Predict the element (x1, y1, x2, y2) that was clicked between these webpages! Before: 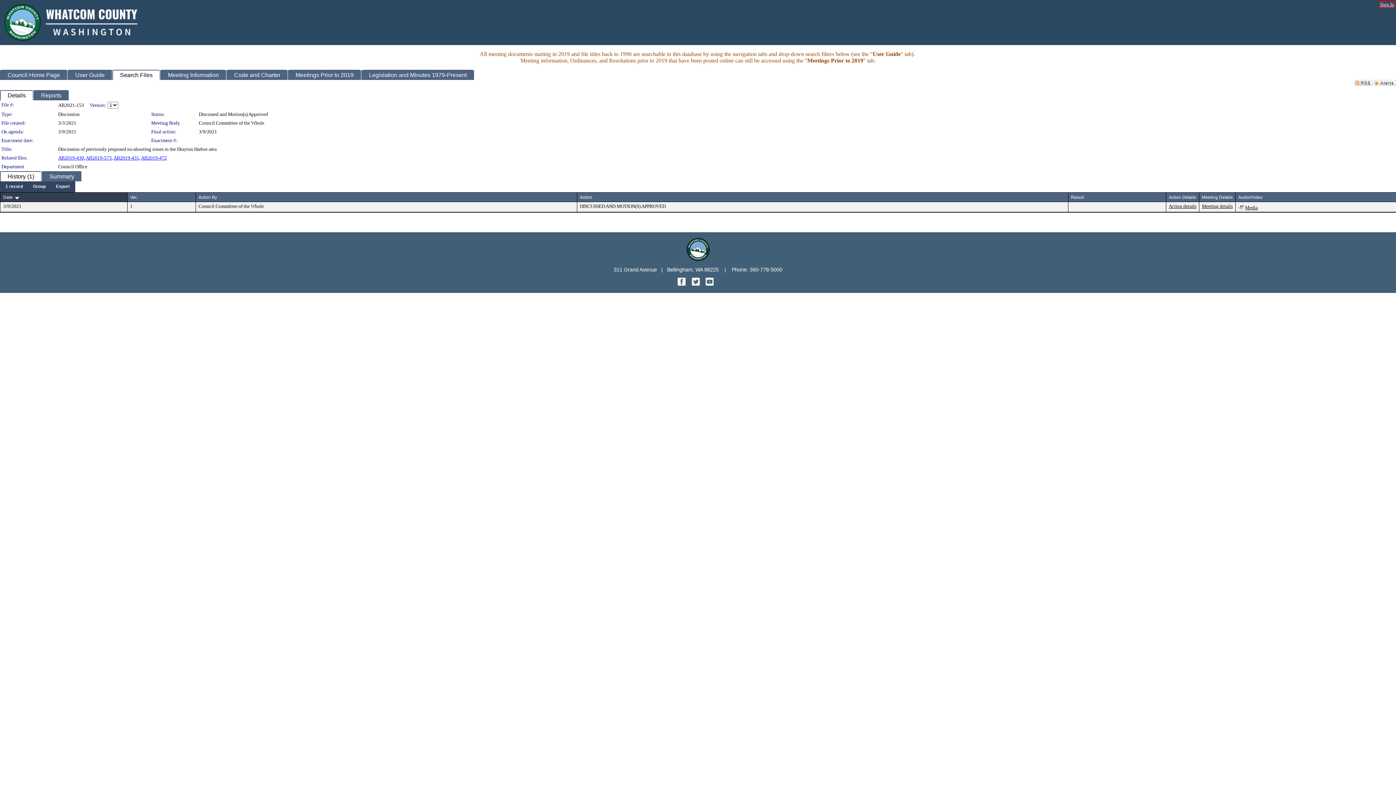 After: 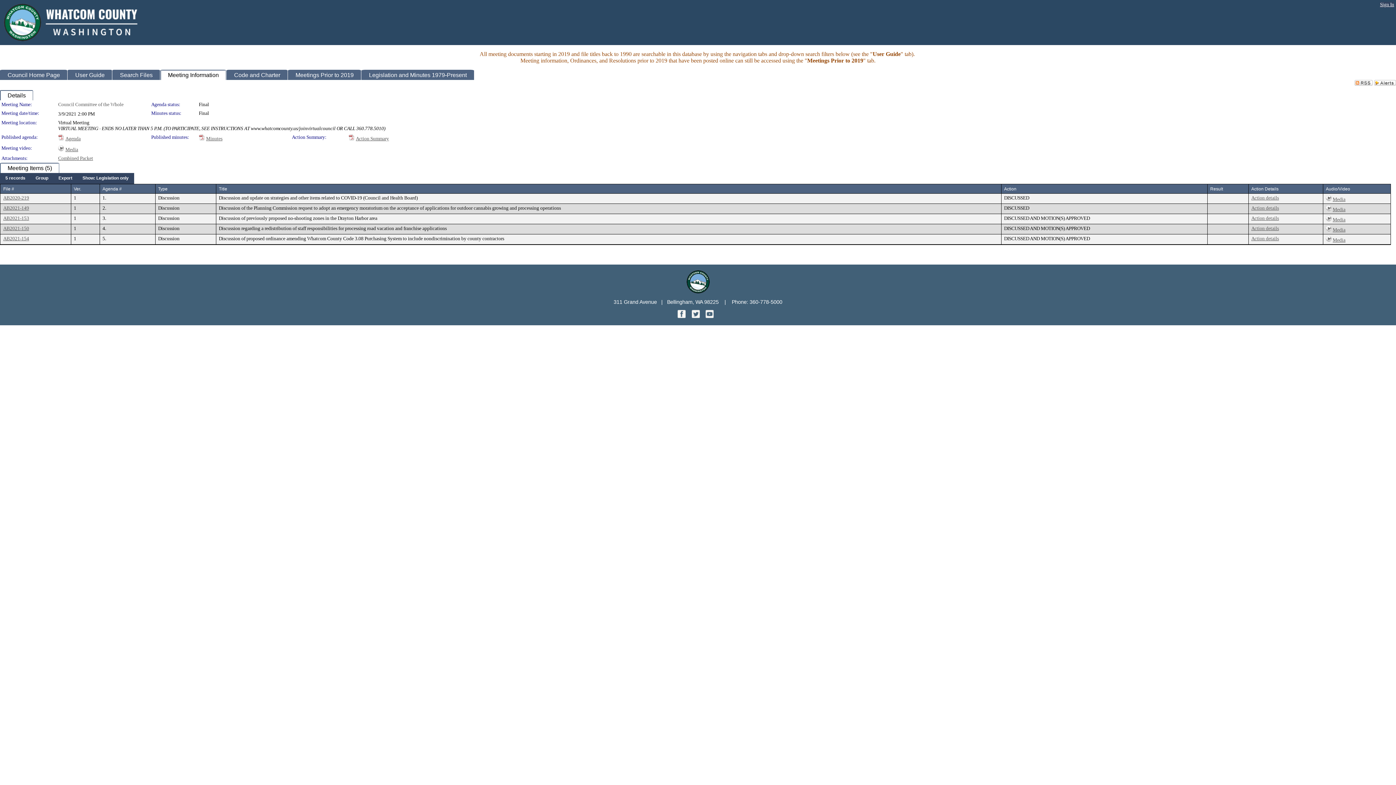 Action: label: Meeting details bbox: (1202, 203, 1233, 209)